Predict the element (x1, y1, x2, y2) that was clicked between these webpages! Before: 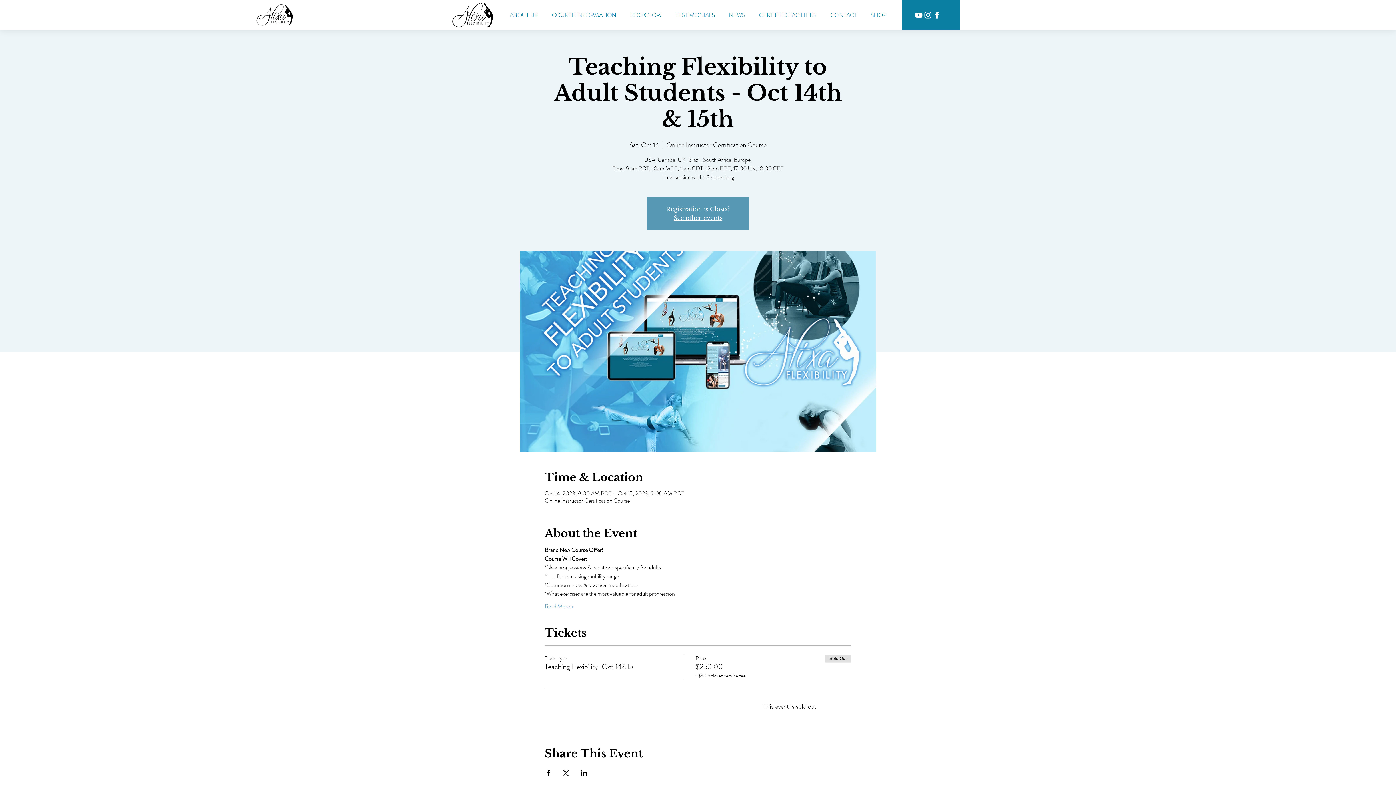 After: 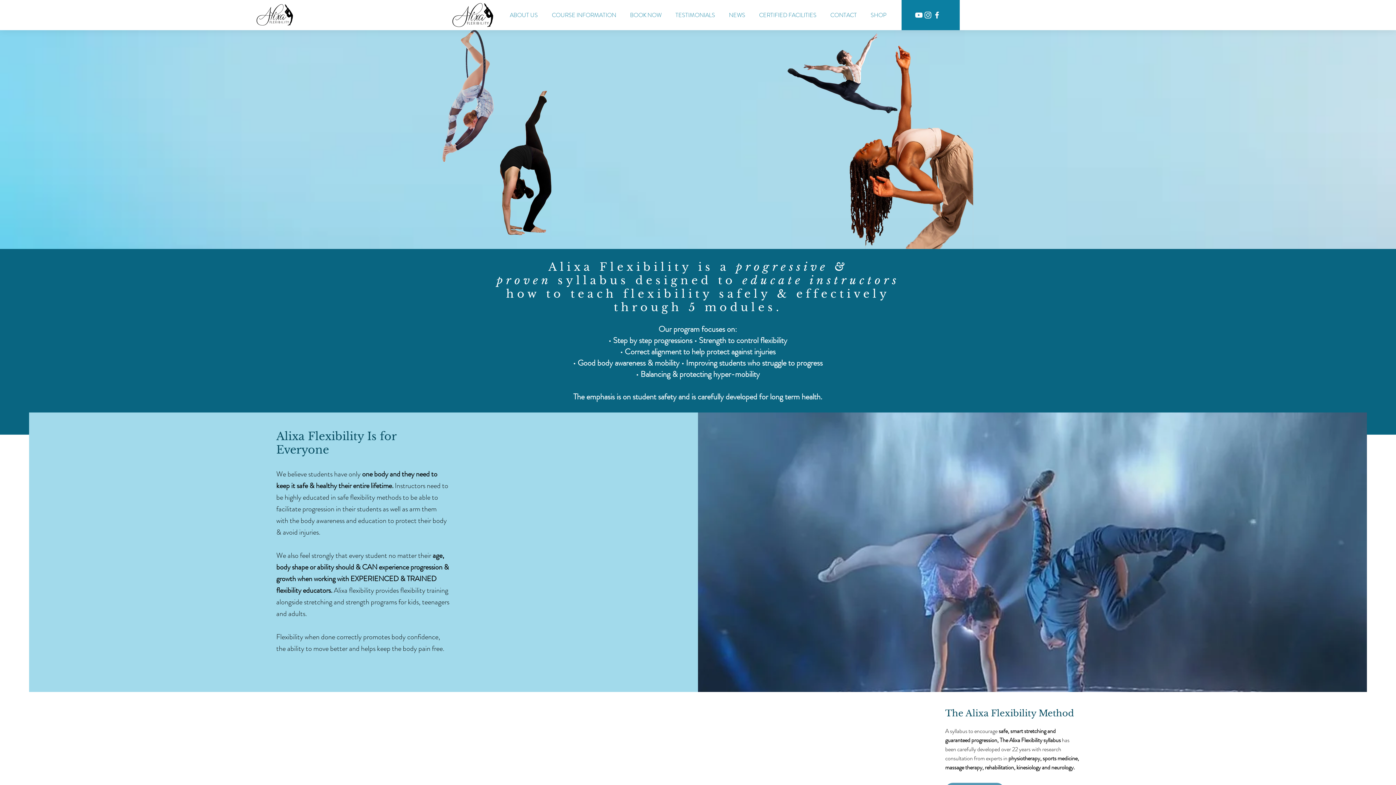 Action: label: See other events bbox: (673, 214, 722, 221)